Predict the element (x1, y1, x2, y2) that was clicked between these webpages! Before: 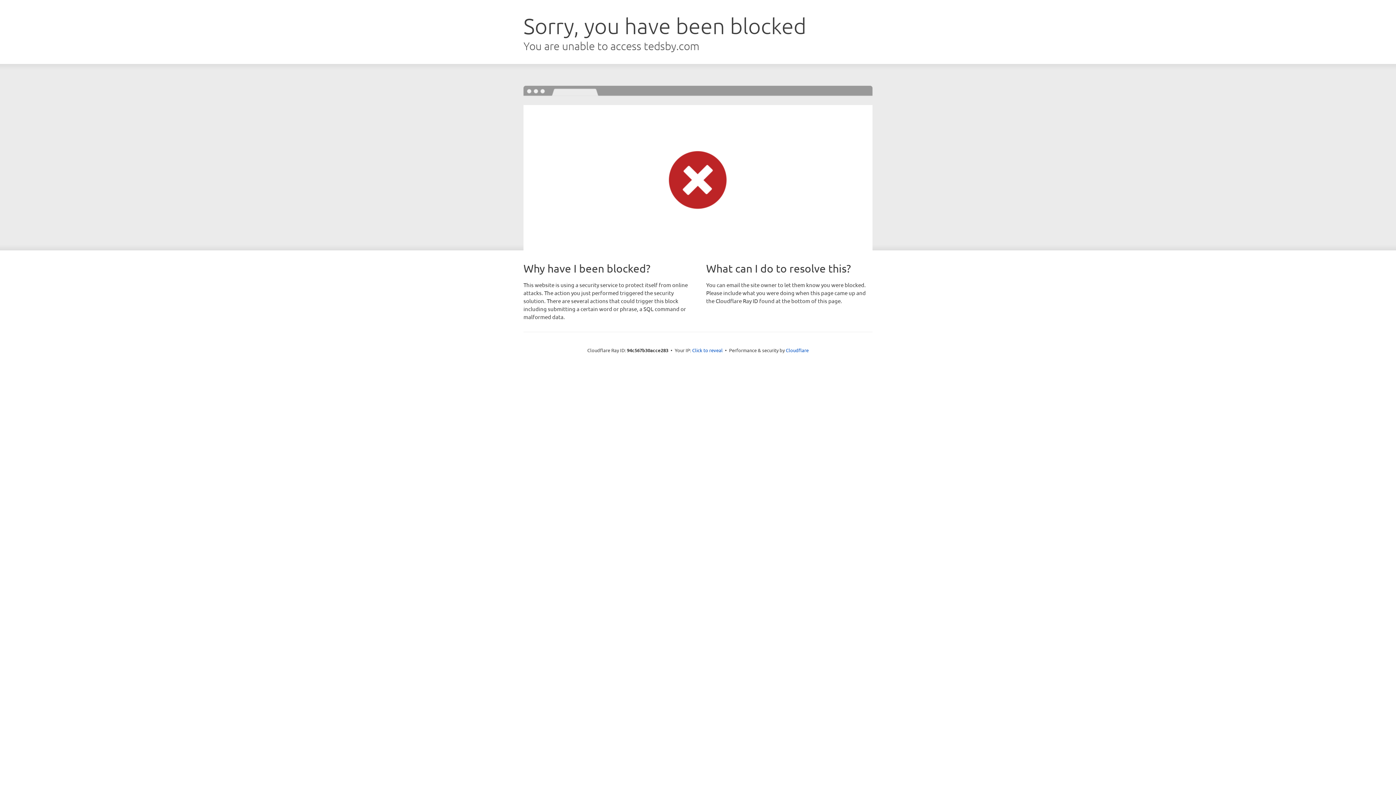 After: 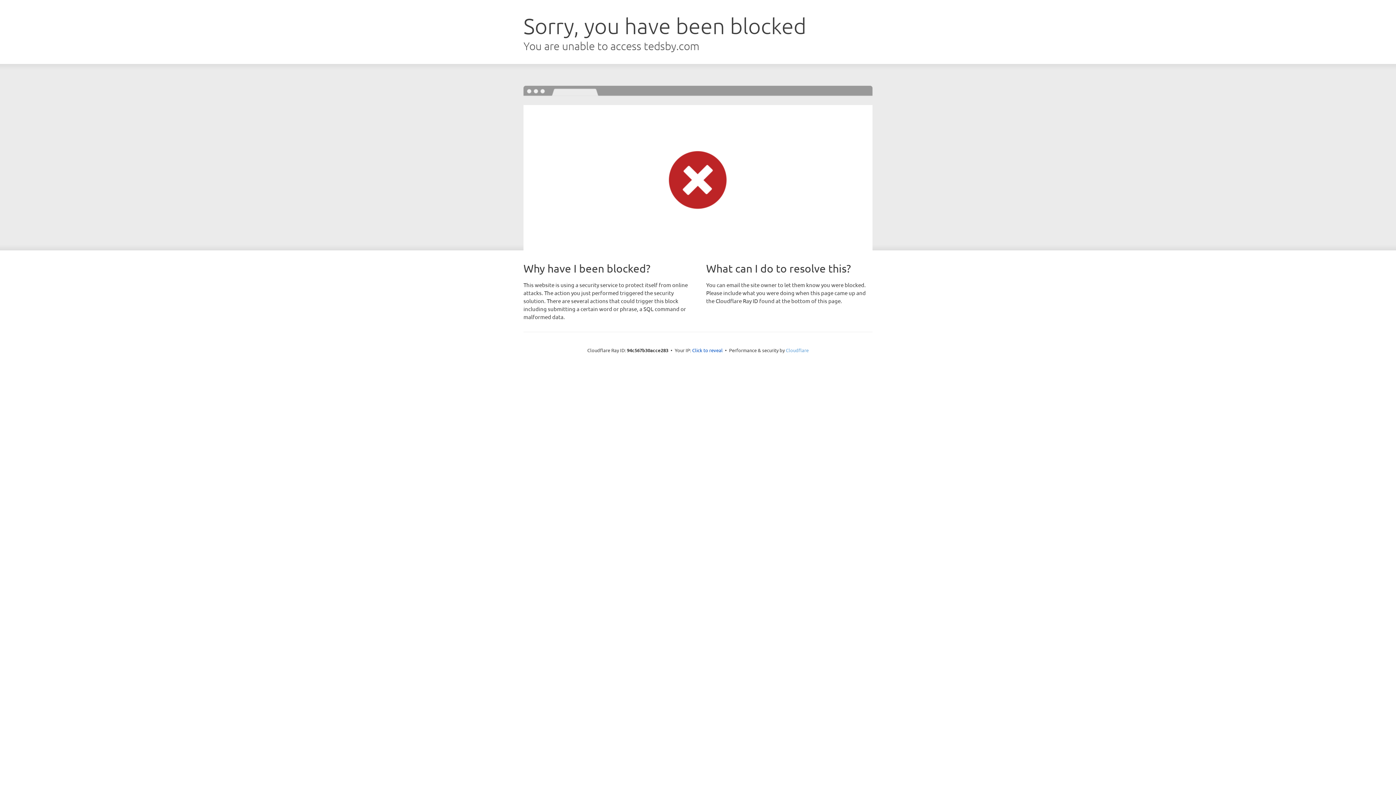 Action: label: Cloudflare bbox: (786, 347, 808, 353)